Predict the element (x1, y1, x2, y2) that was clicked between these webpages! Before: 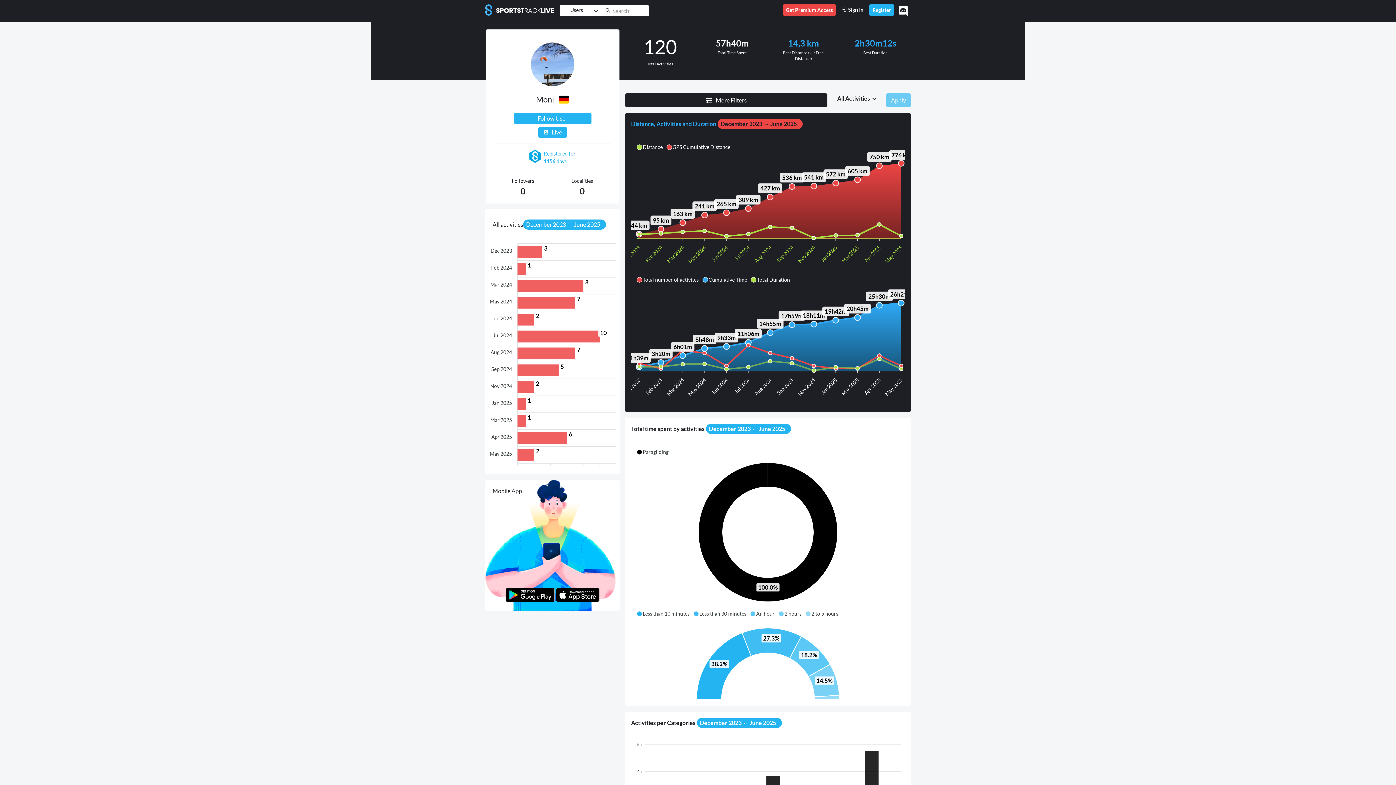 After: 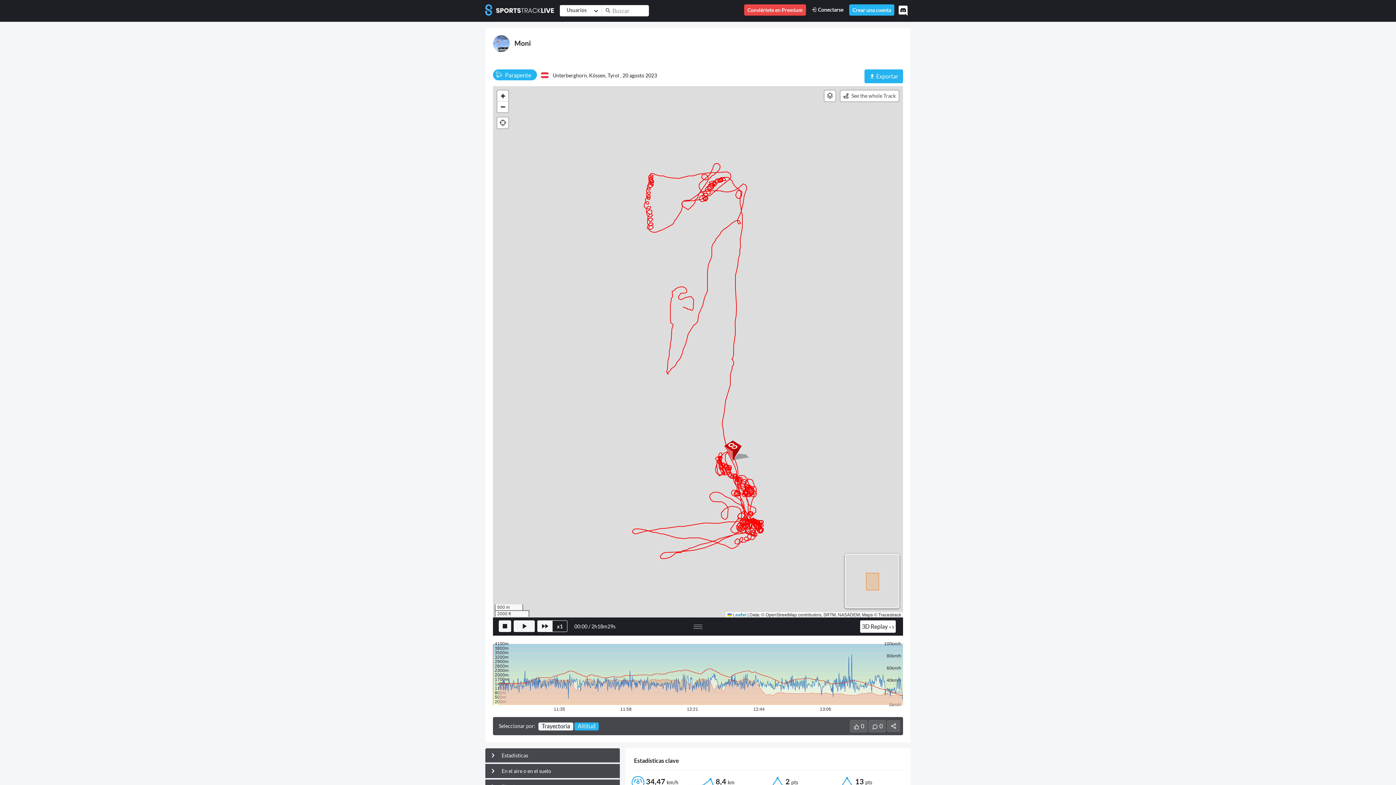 Action: bbox: (788, 37, 819, 48) label: 14,3 km